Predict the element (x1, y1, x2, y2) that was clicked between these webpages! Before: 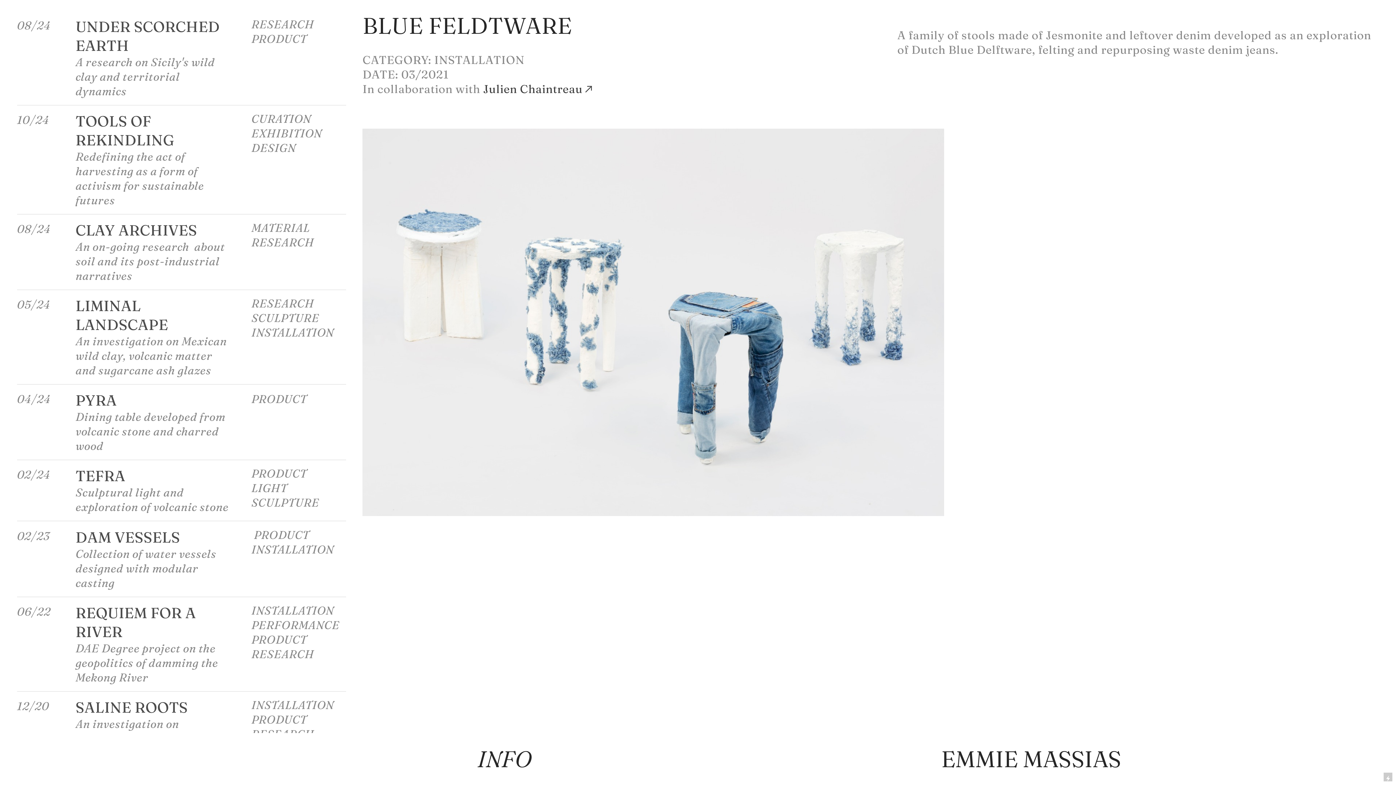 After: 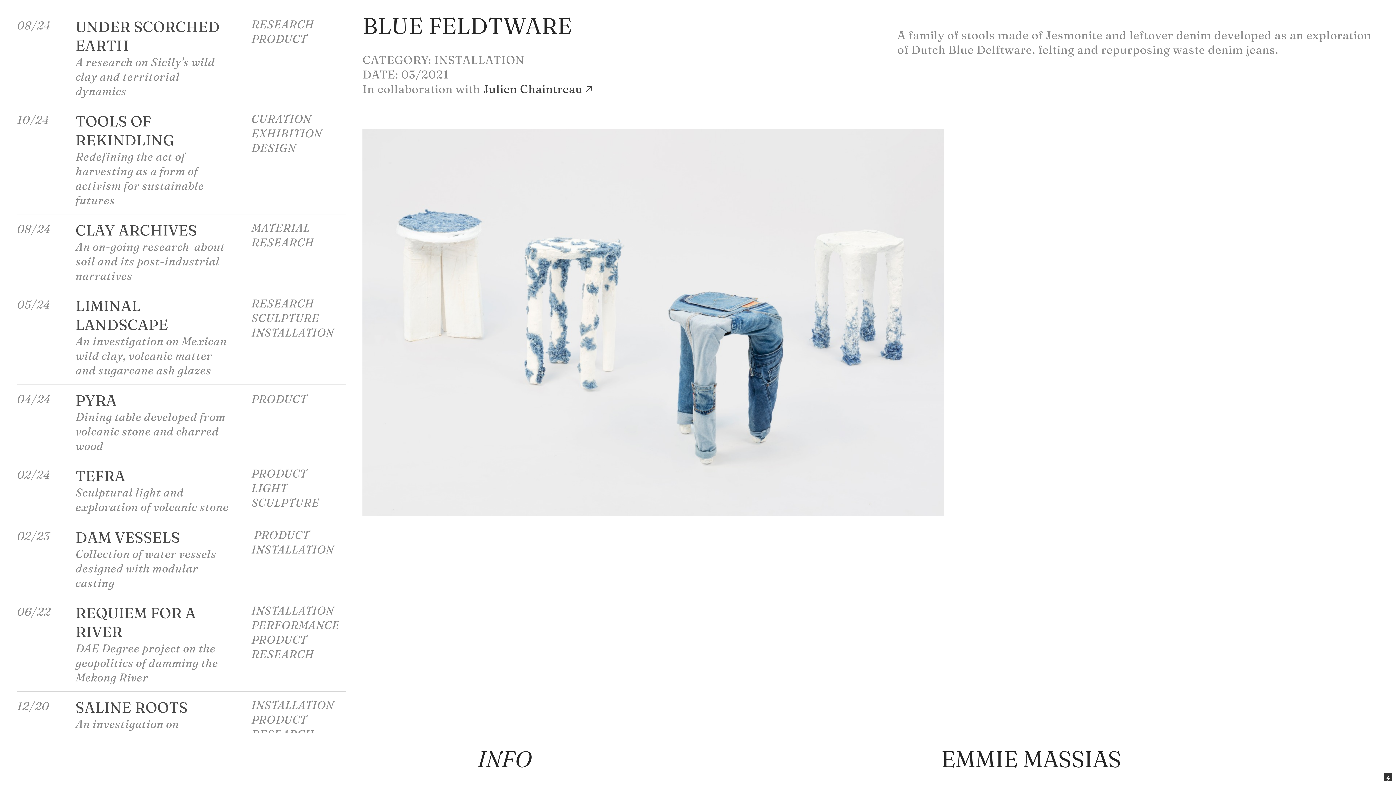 Action: bbox: (1384, 773, 1392, 781)